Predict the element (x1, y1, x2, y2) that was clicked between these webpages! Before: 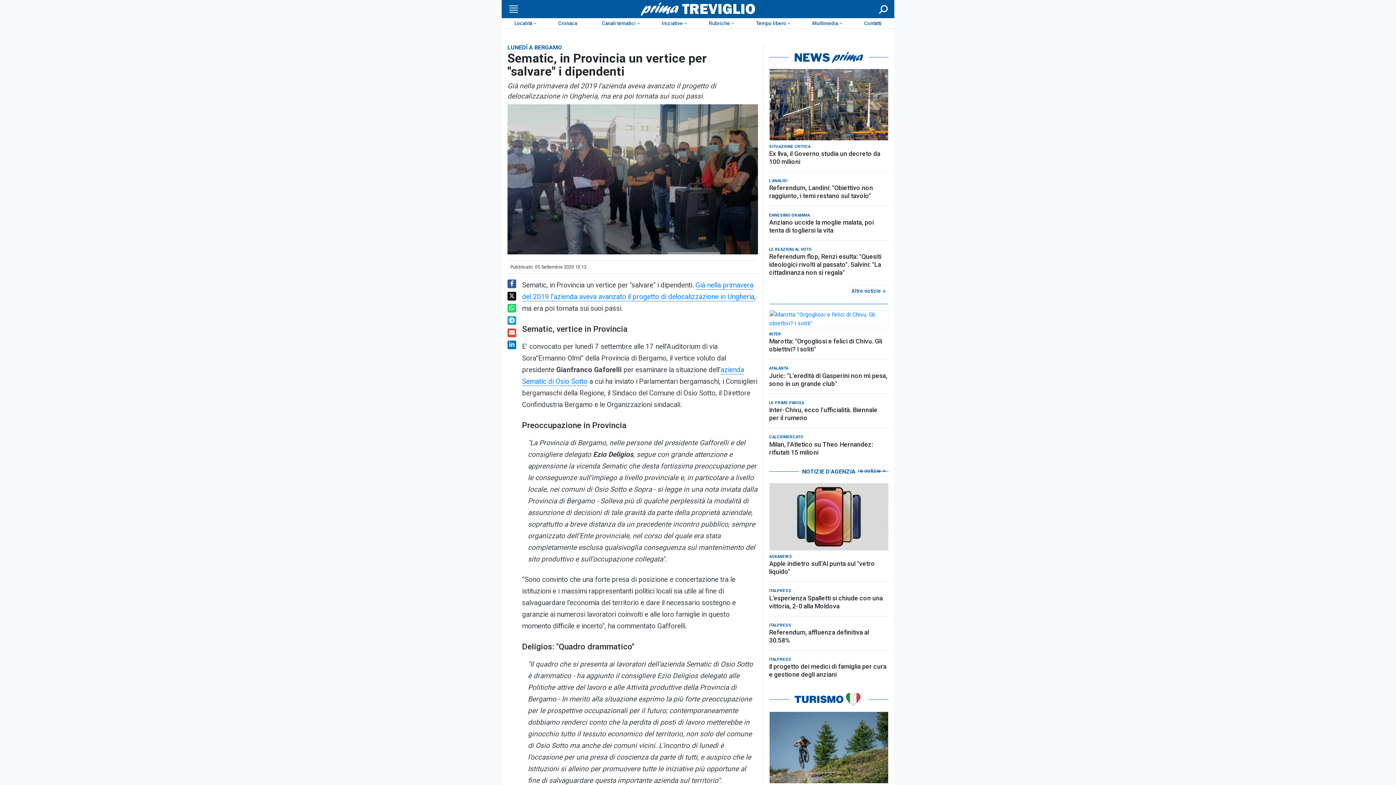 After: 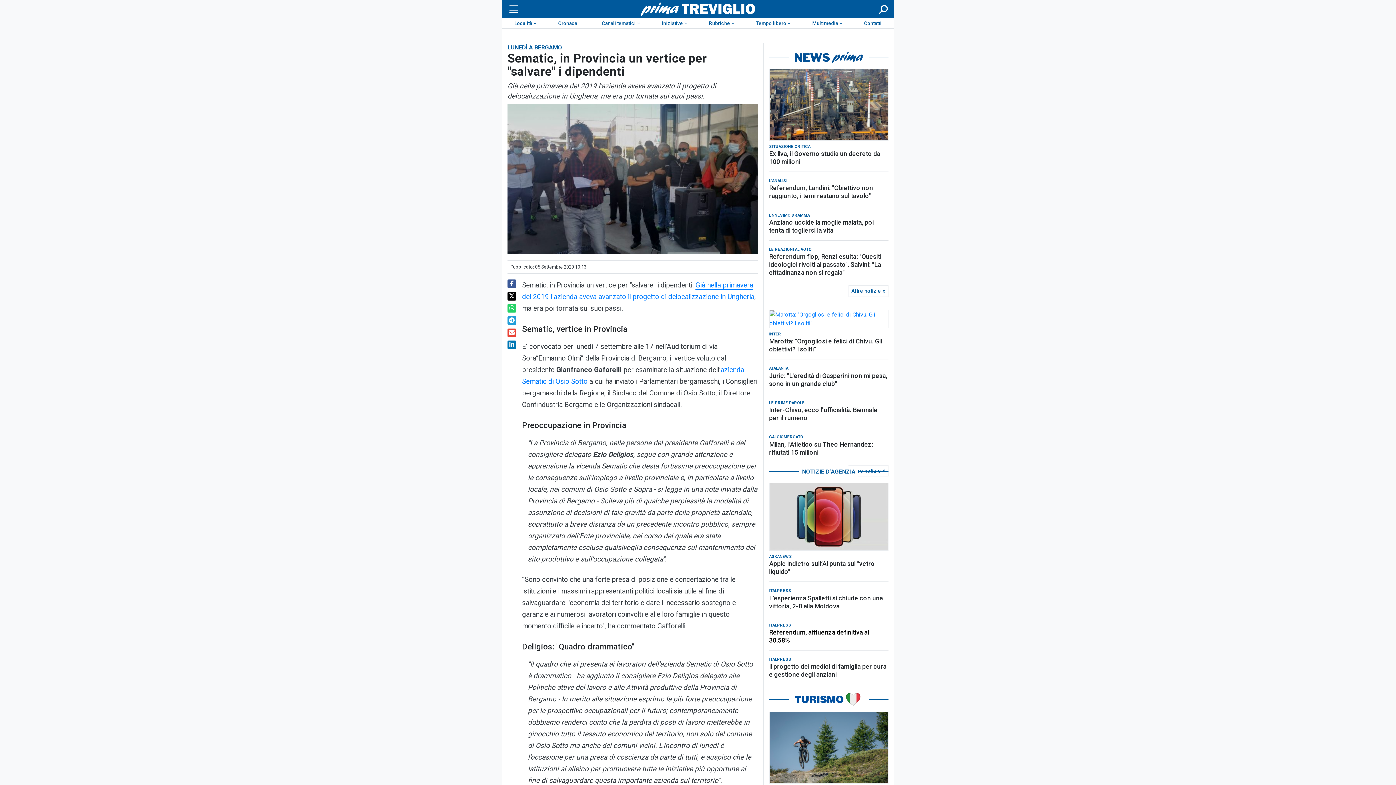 Action: bbox: (769, 561, 888, 577) label: Referendum, affluenza definitiva al 30.58%